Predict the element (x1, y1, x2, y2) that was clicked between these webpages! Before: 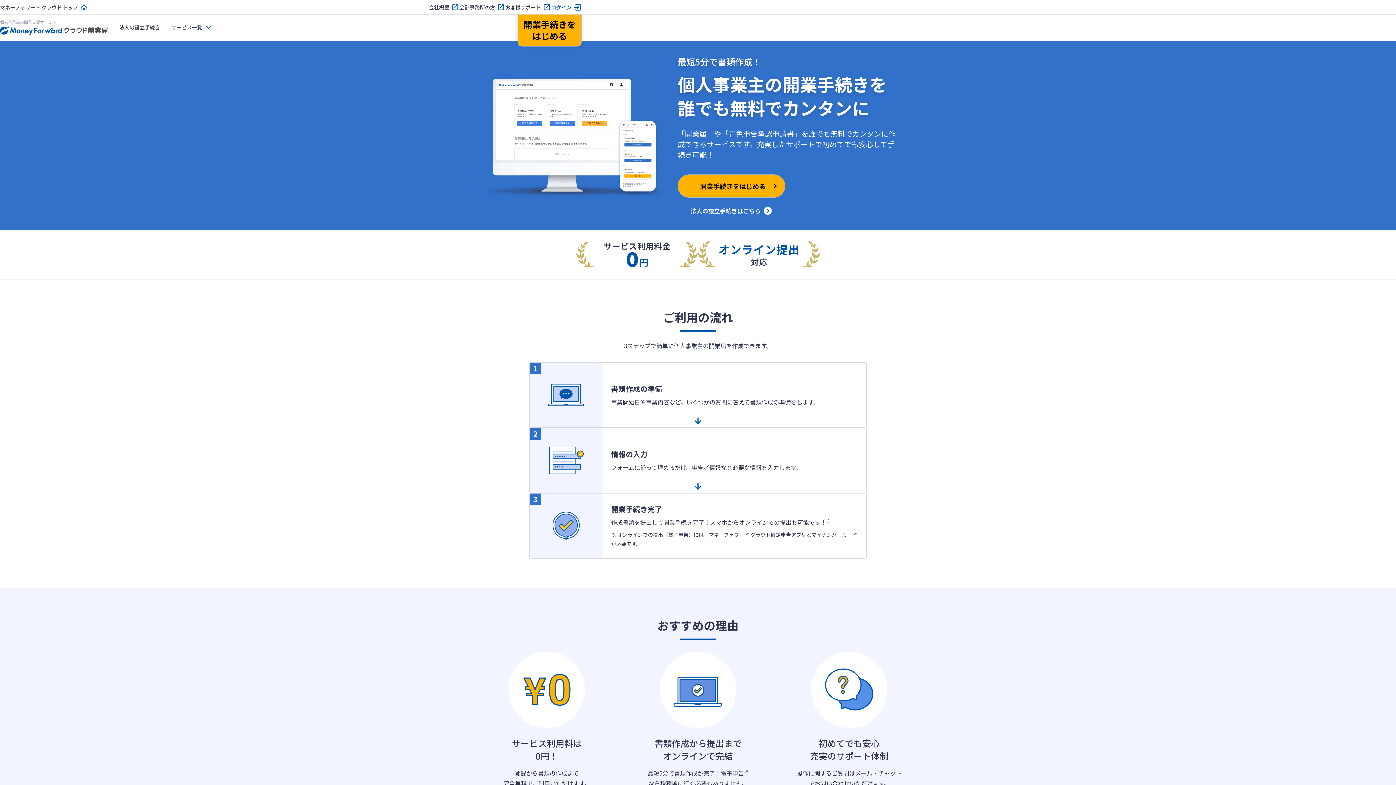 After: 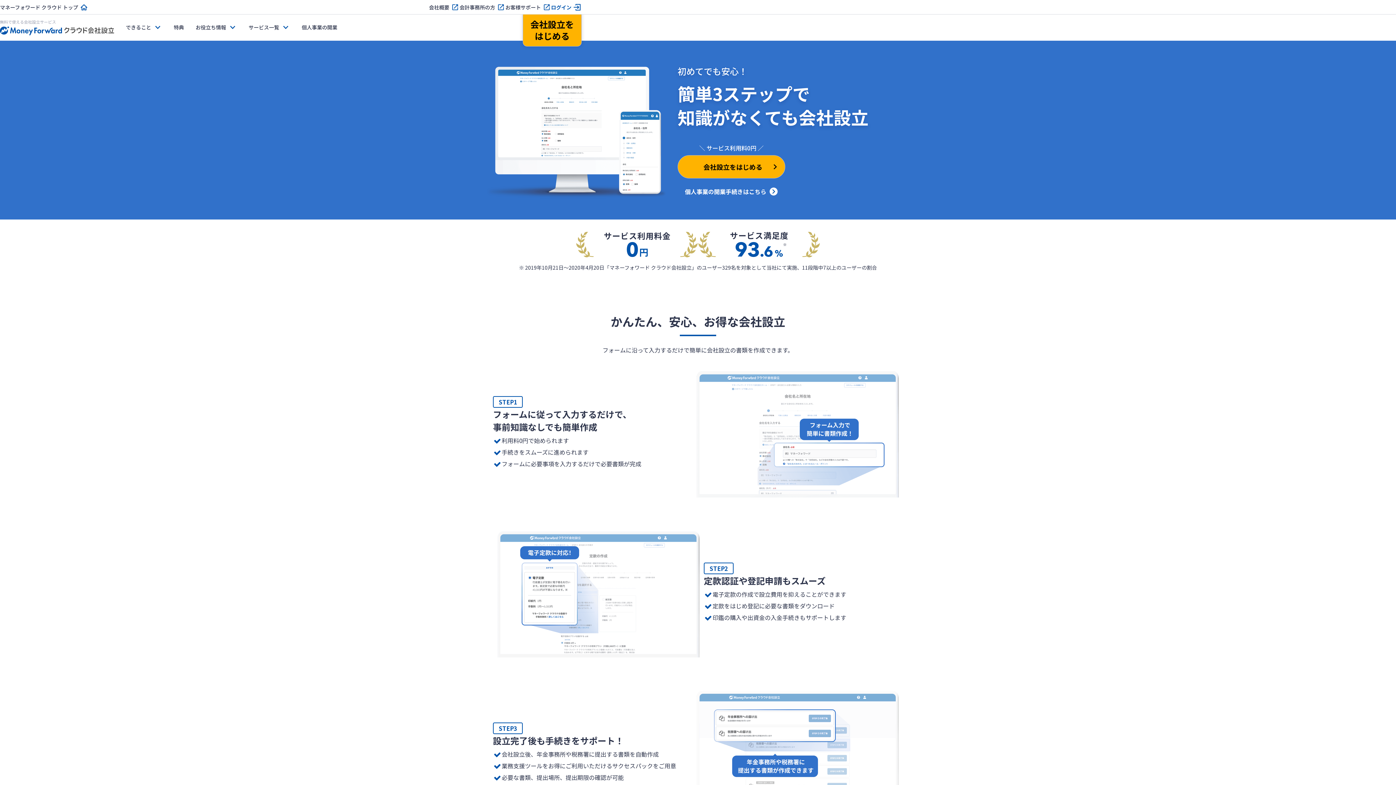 Action: bbox: (690, 206, 772, 215) label: 法人の設立手続きはこちら